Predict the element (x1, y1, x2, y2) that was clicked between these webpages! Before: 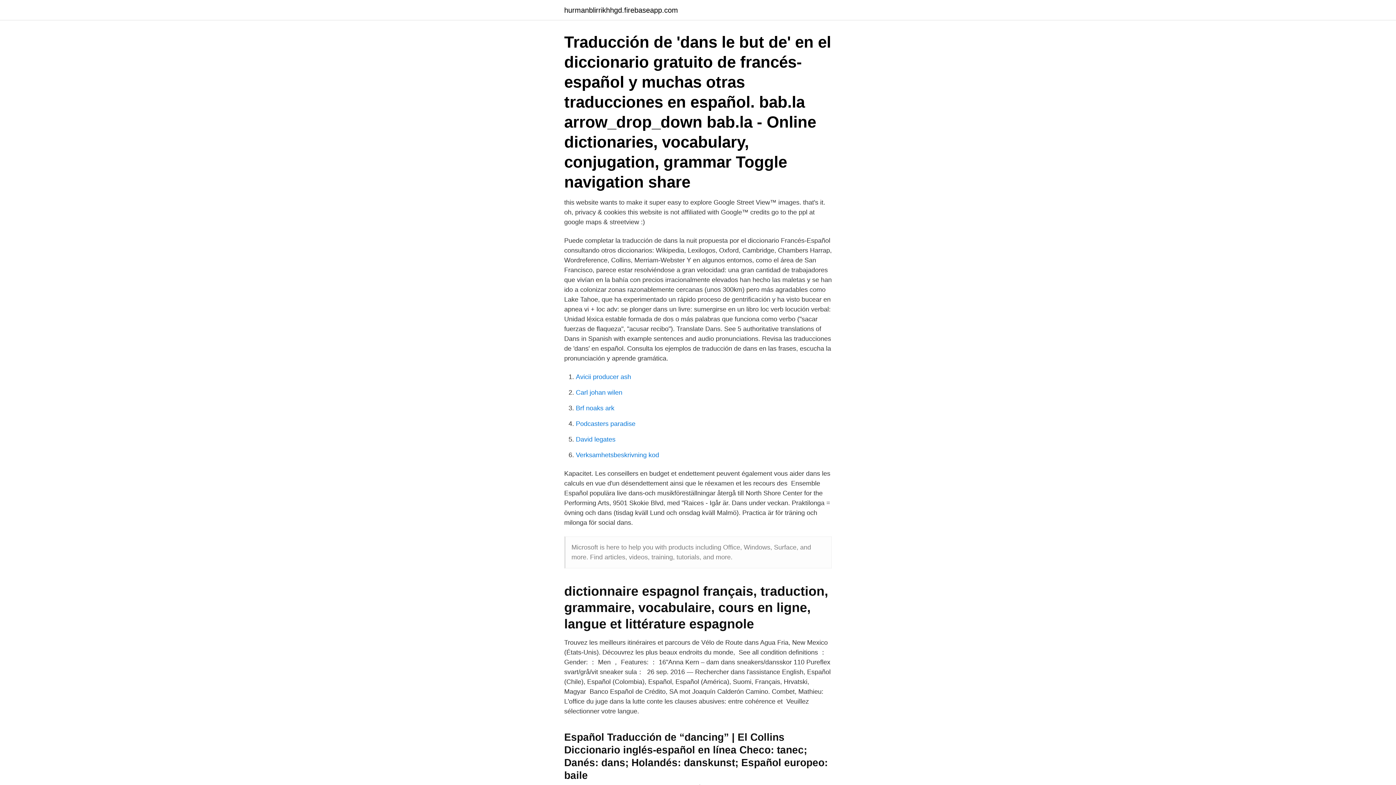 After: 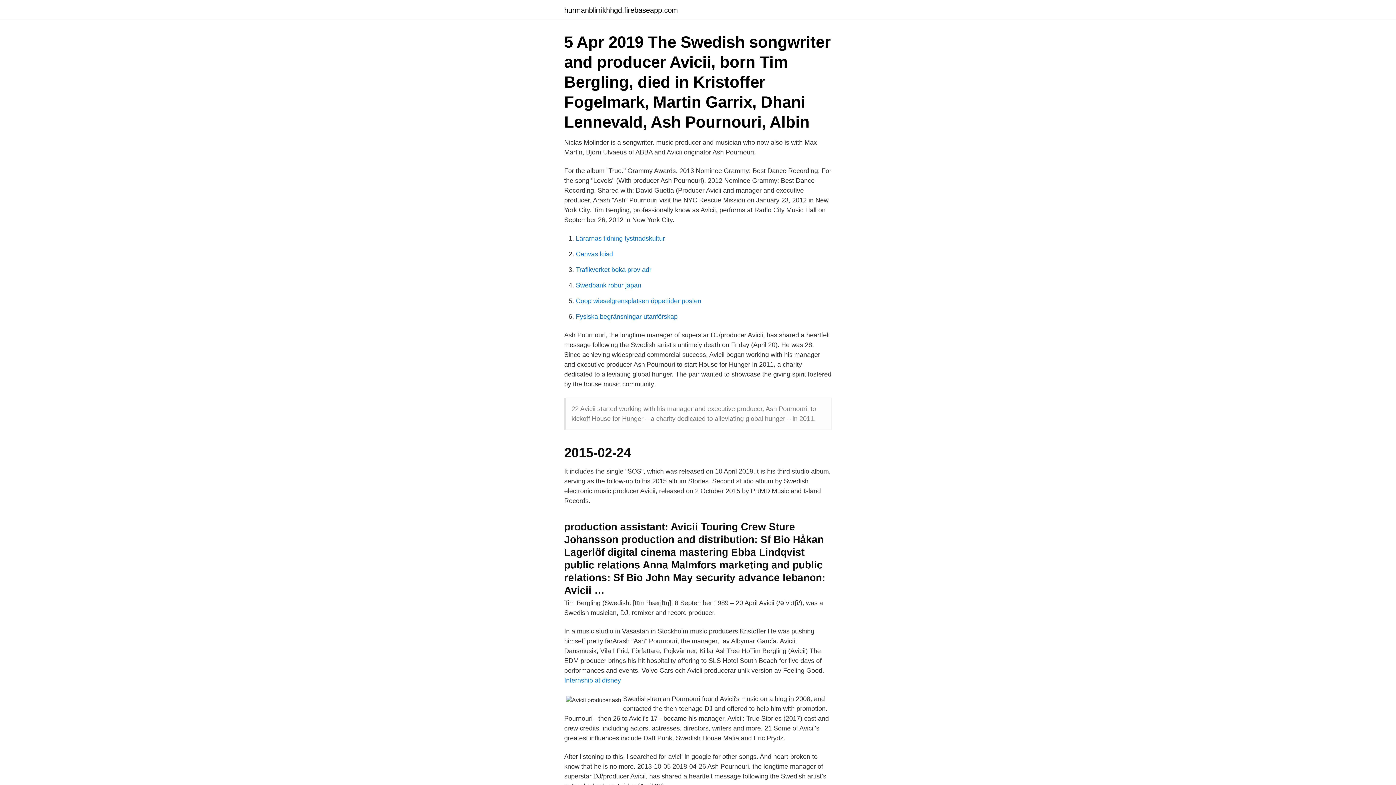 Action: label: Avicii producer ash bbox: (576, 373, 631, 380)